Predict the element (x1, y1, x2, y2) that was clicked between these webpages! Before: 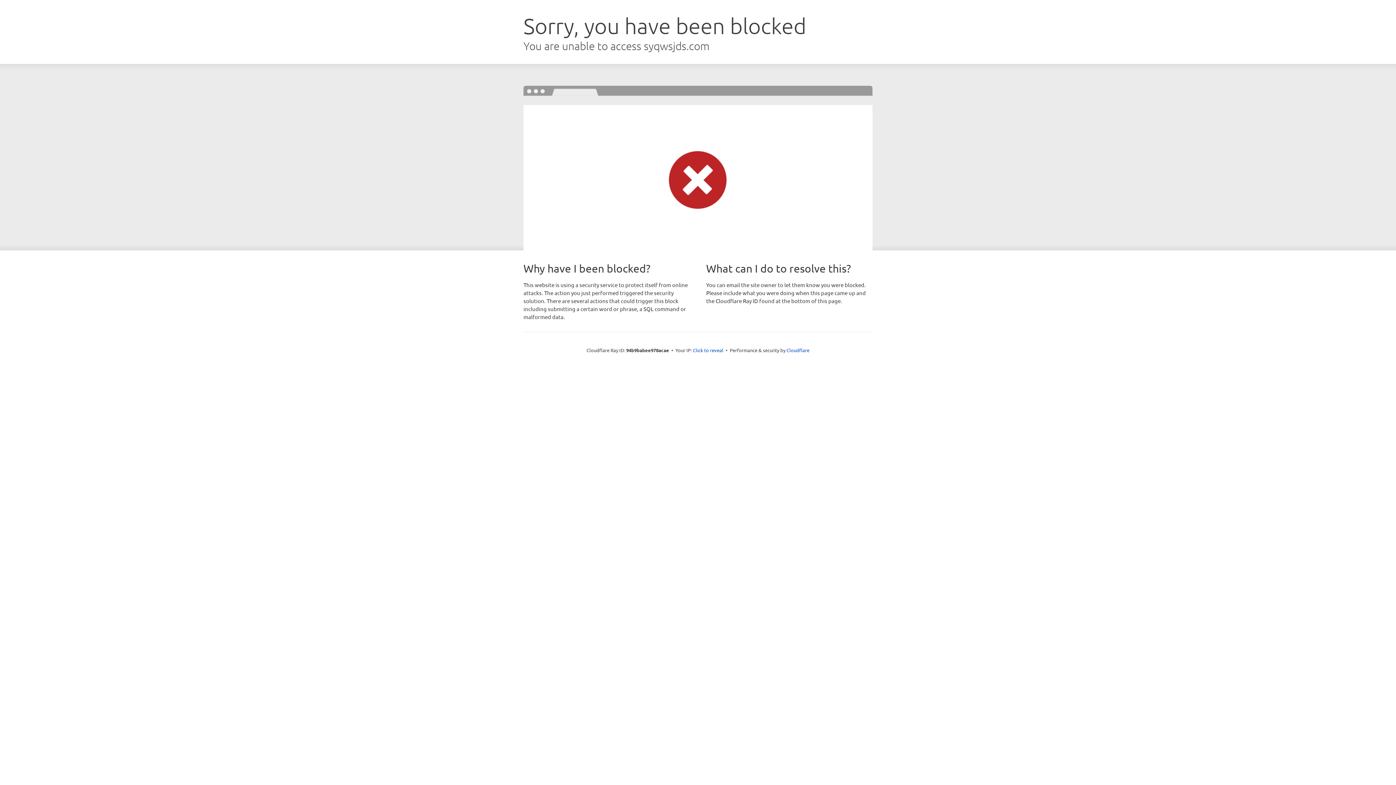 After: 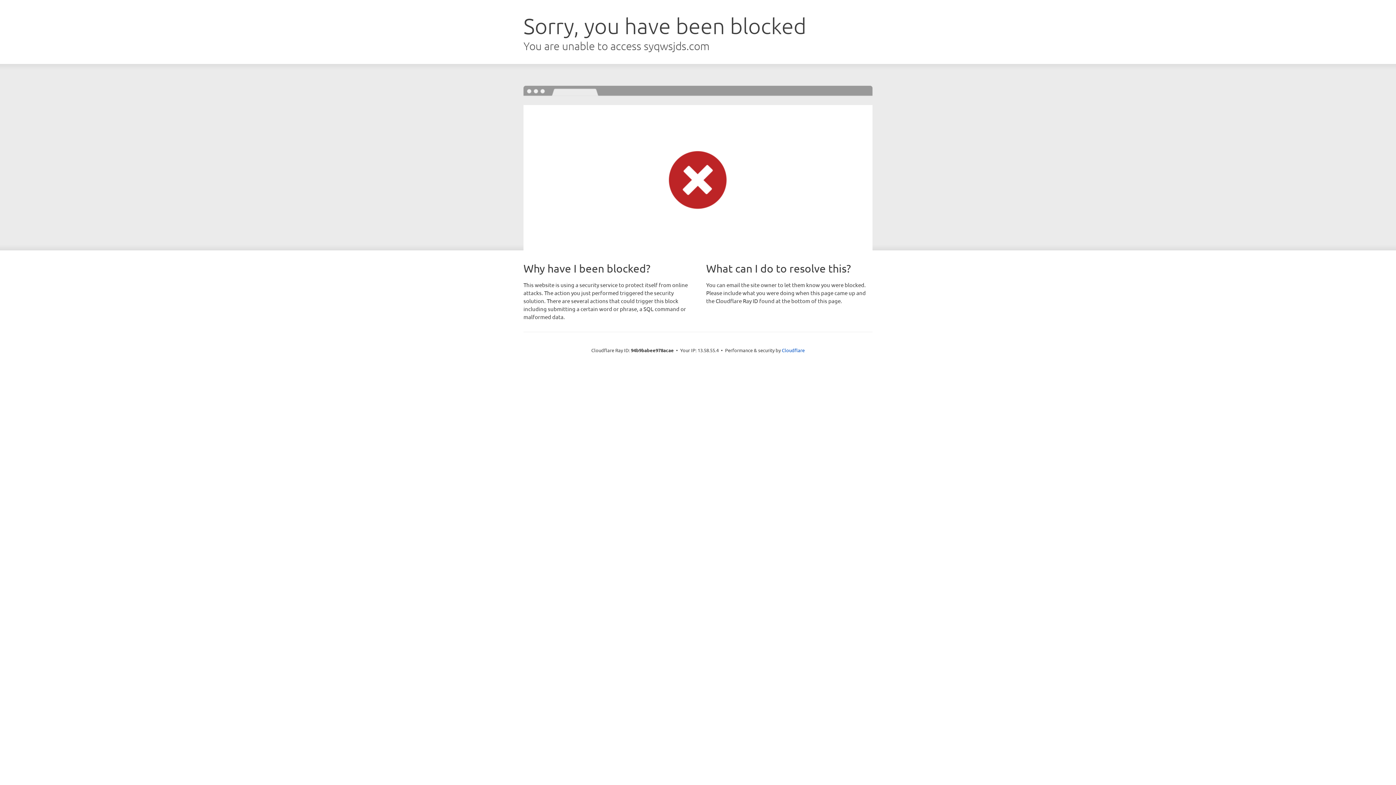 Action: bbox: (693, 346, 723, 353) label: Click to reveal